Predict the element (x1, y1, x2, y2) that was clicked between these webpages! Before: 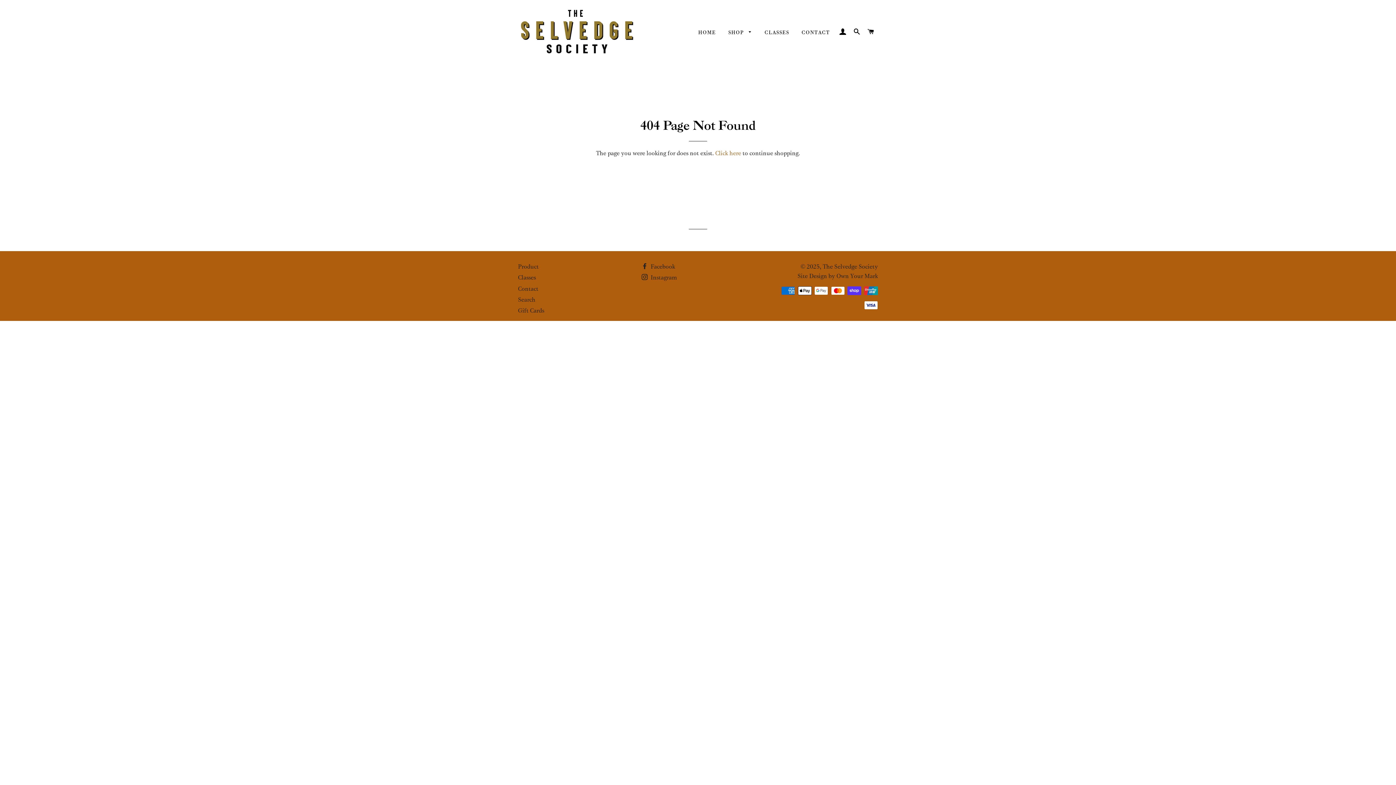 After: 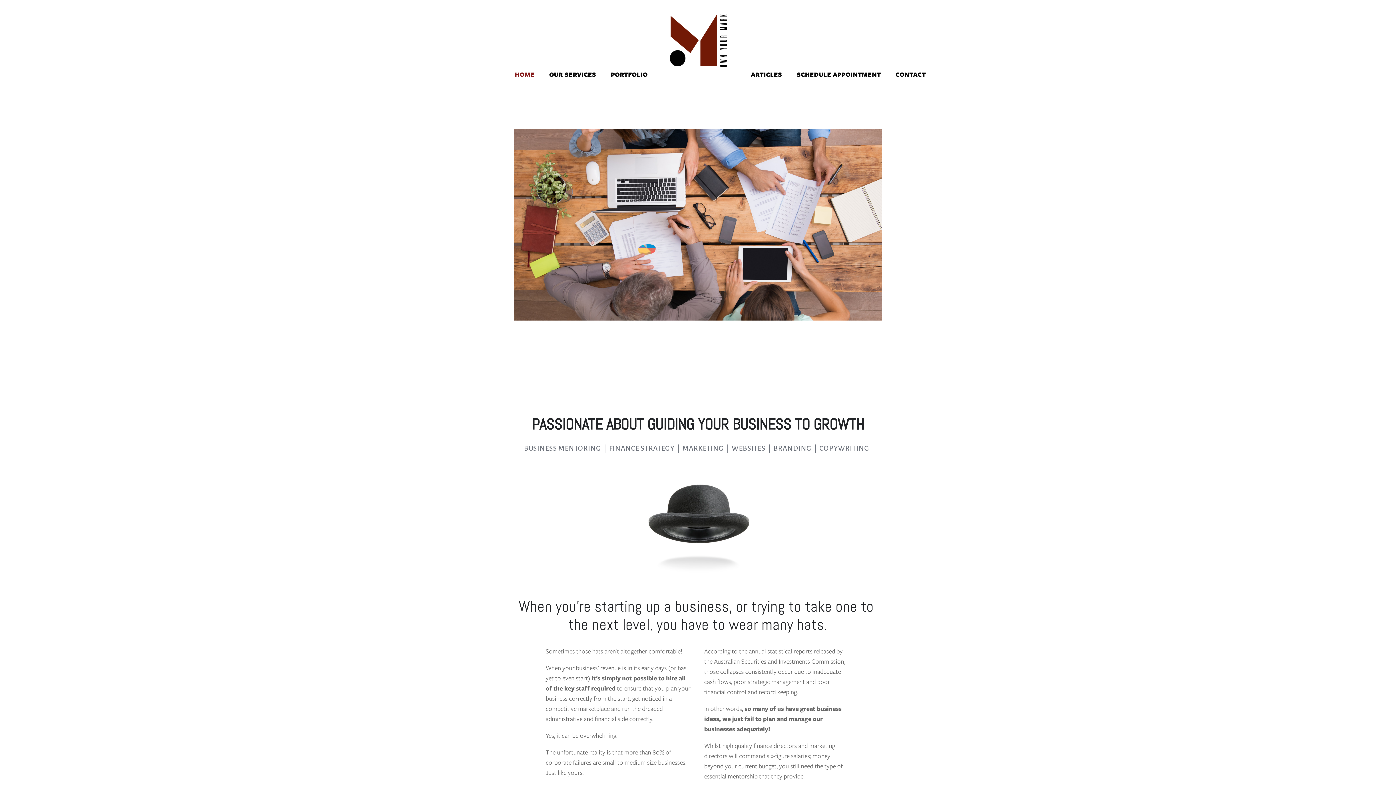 Action: bbox: (797, 272, 878, 280) label: Site Design by Own Your Mark